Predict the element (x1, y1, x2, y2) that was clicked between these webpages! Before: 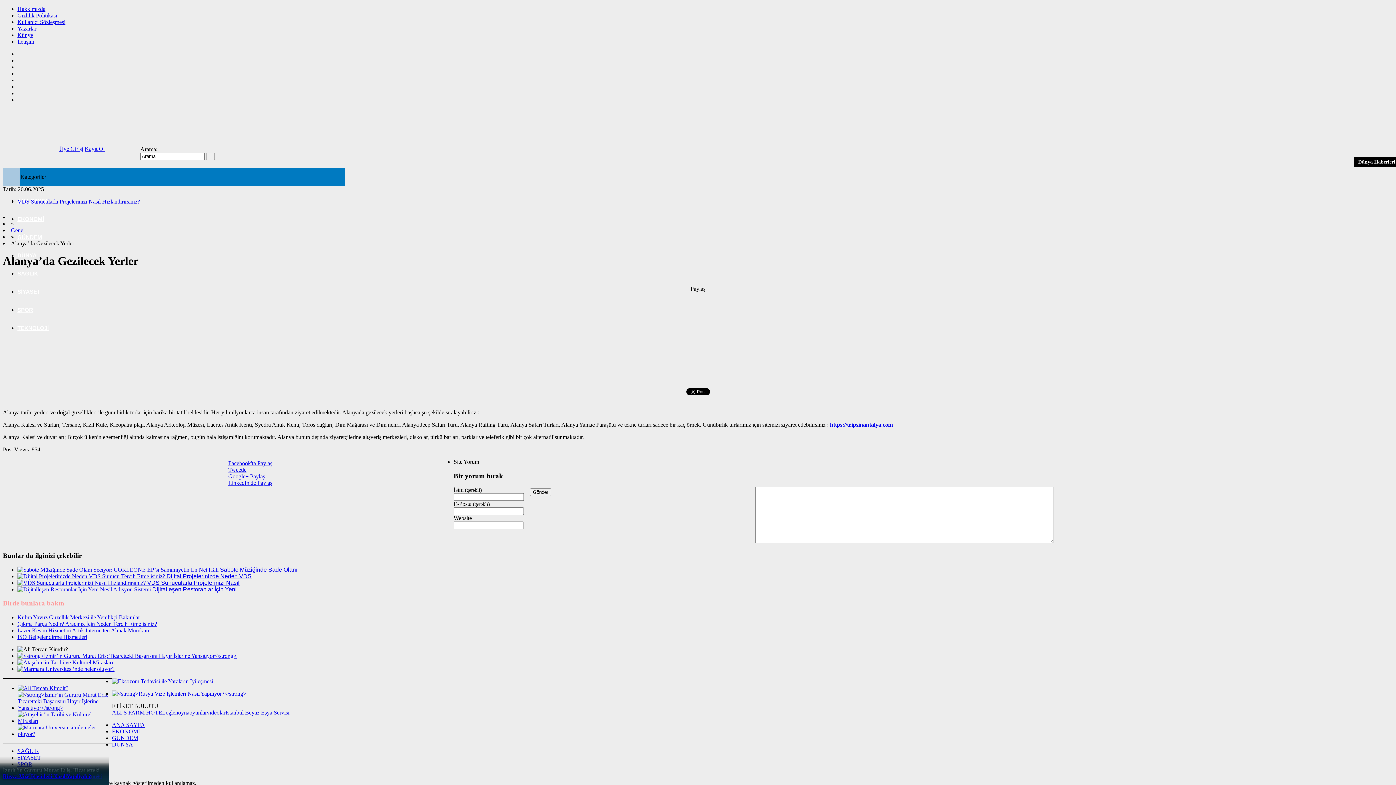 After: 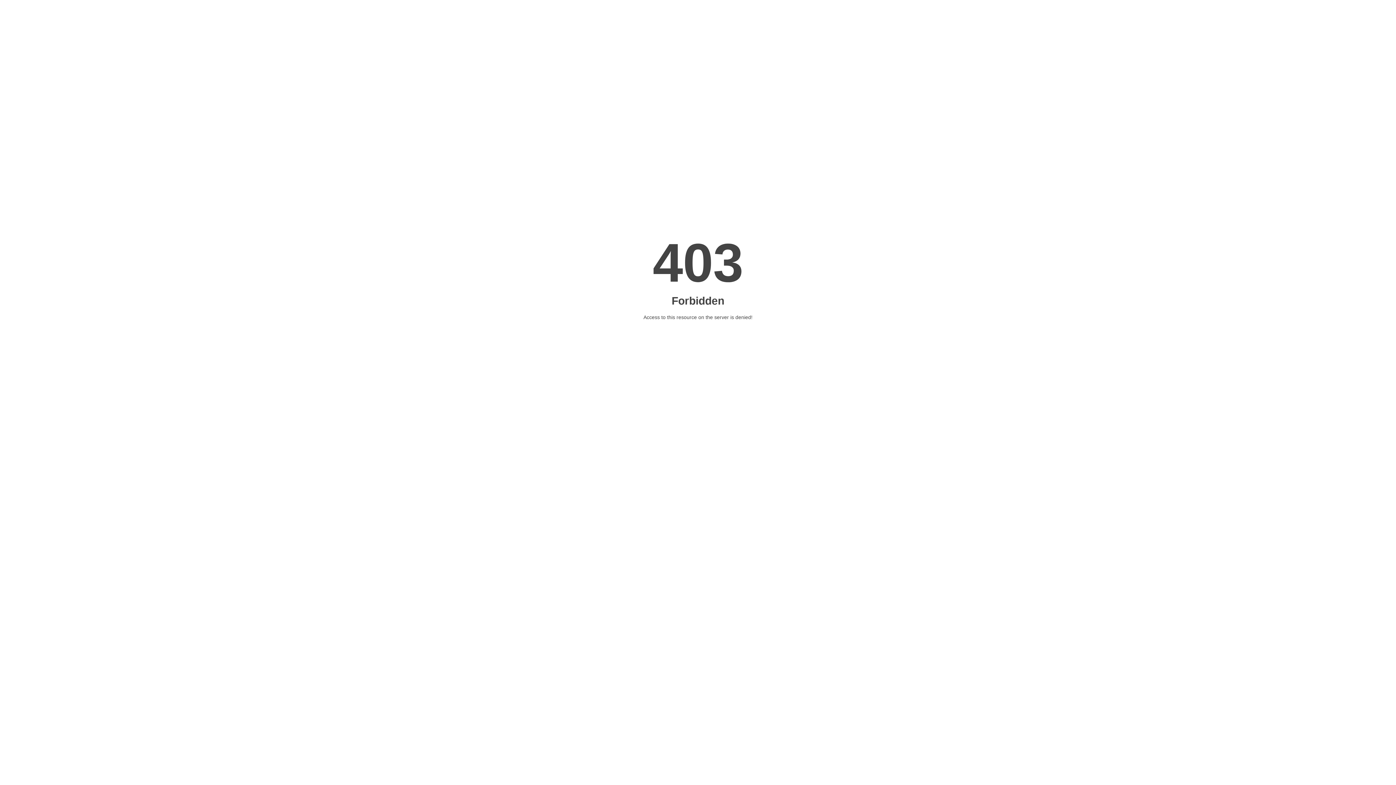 Action: bbox: (59, 145, 83, 152) label: Üye Girişi